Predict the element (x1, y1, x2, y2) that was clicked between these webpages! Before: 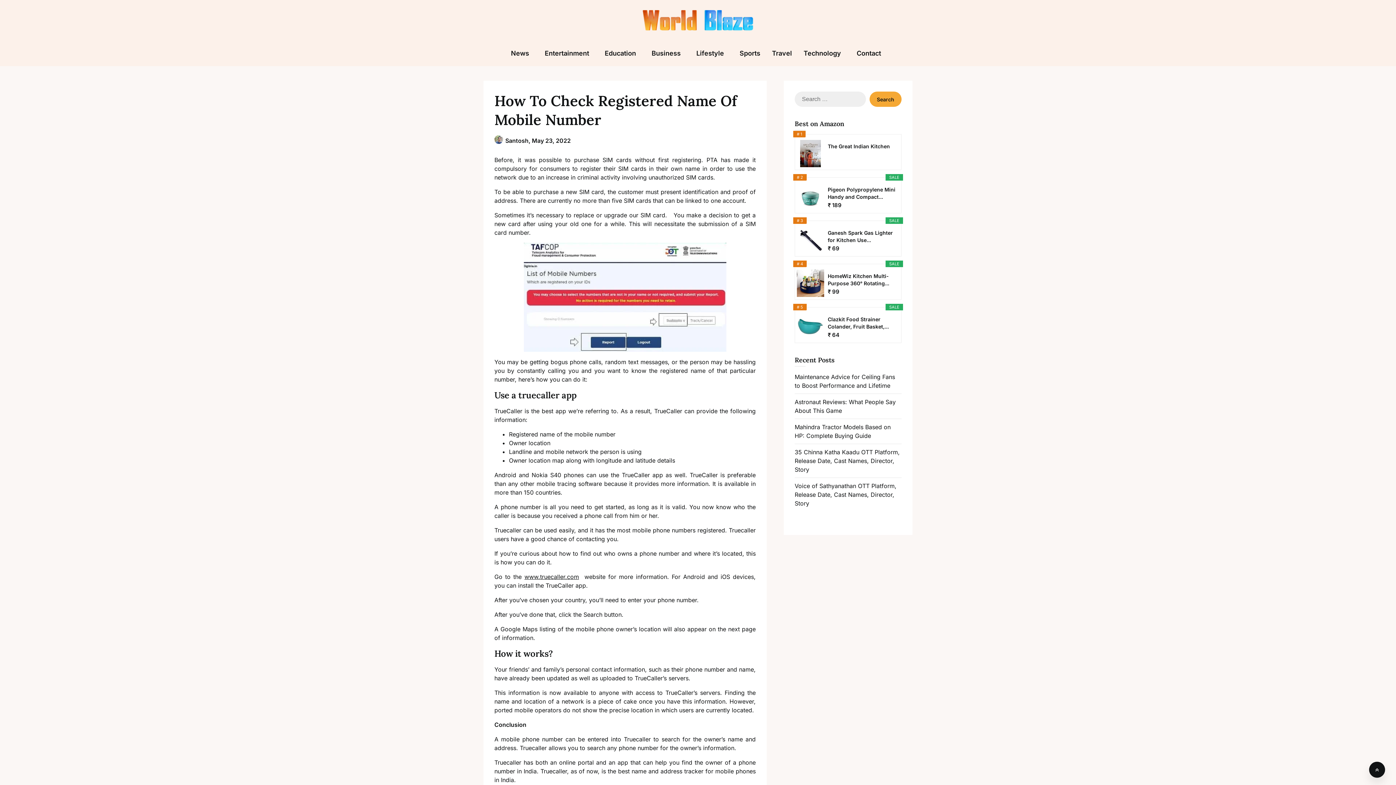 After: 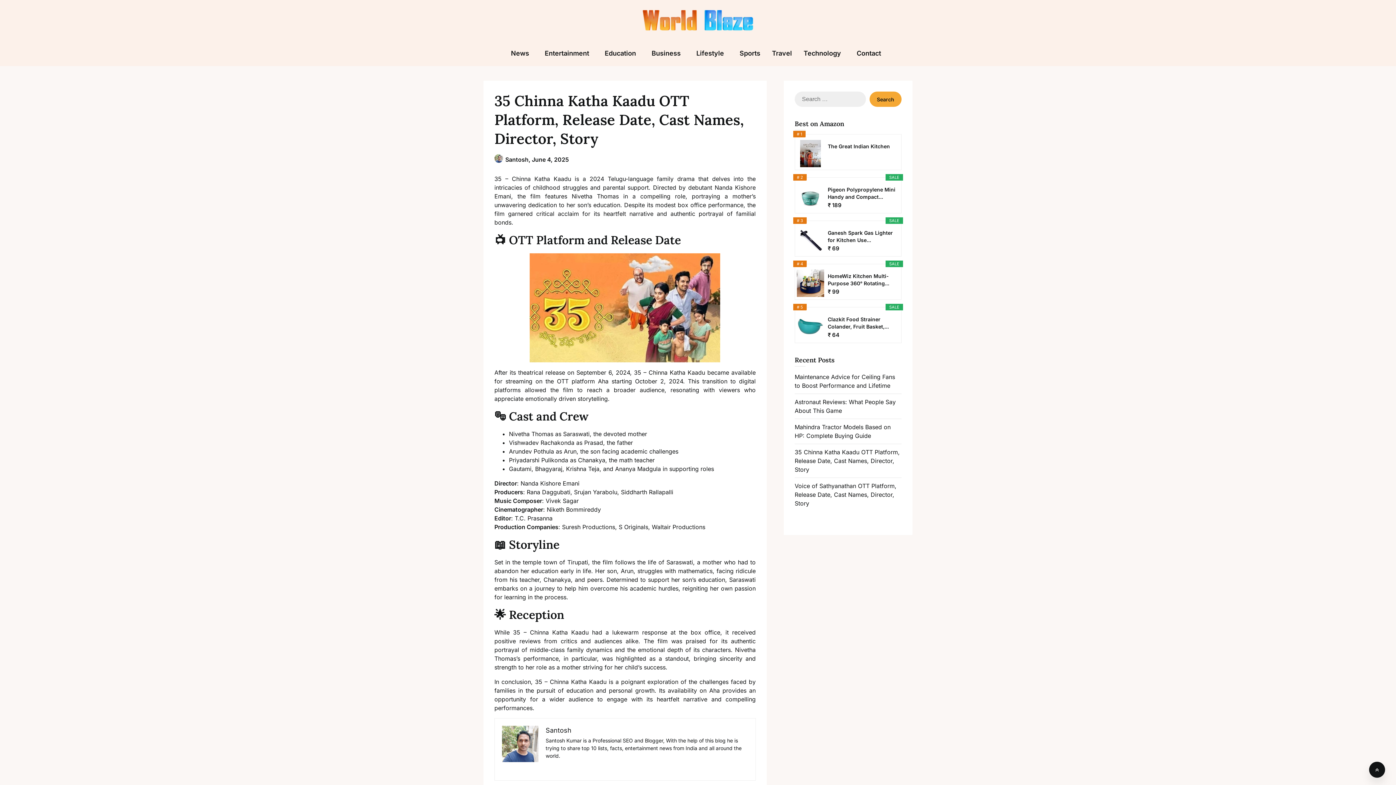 Action: bbox: (794, 448, 899, 473) label: 35 Chinna Katha Kaadu OTT Platform, Release Date, Cast Names, Director, Story